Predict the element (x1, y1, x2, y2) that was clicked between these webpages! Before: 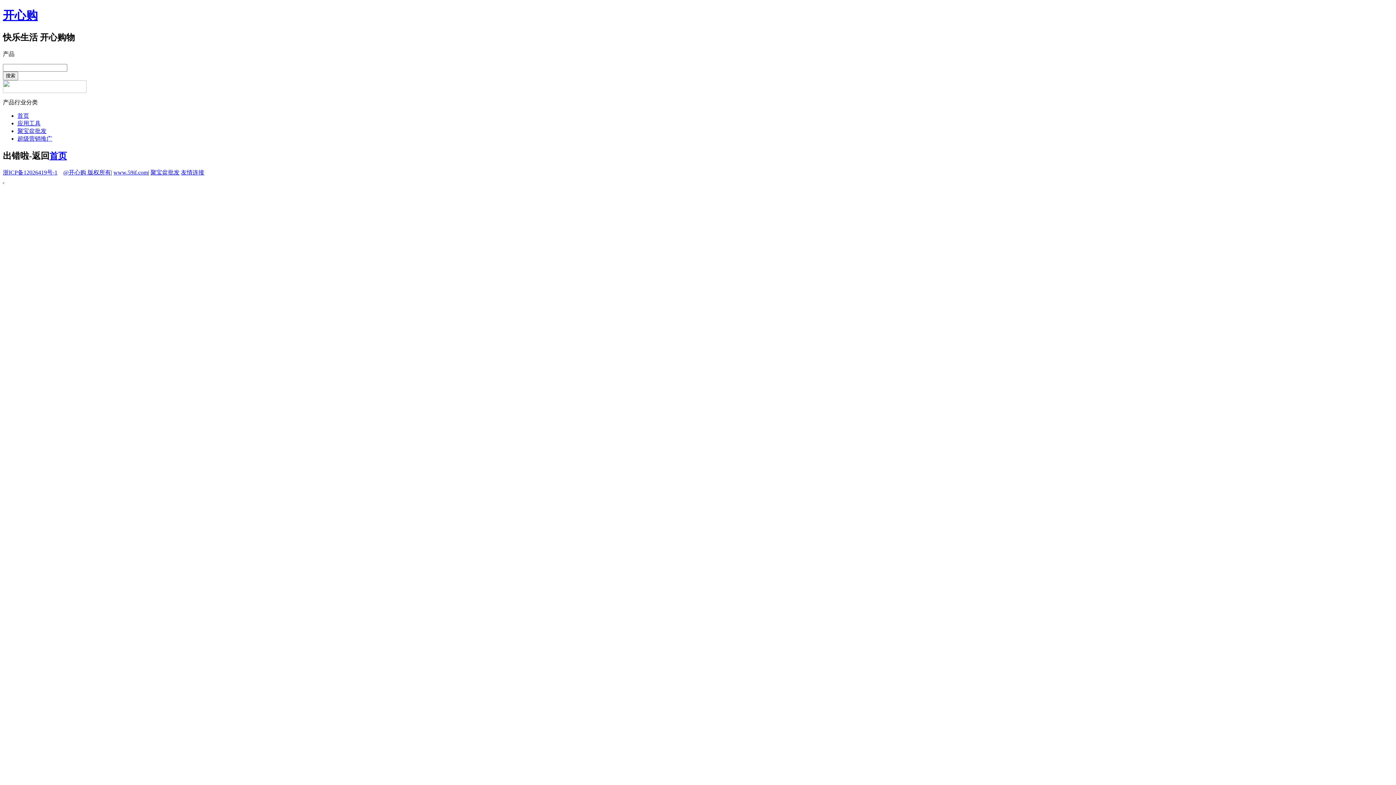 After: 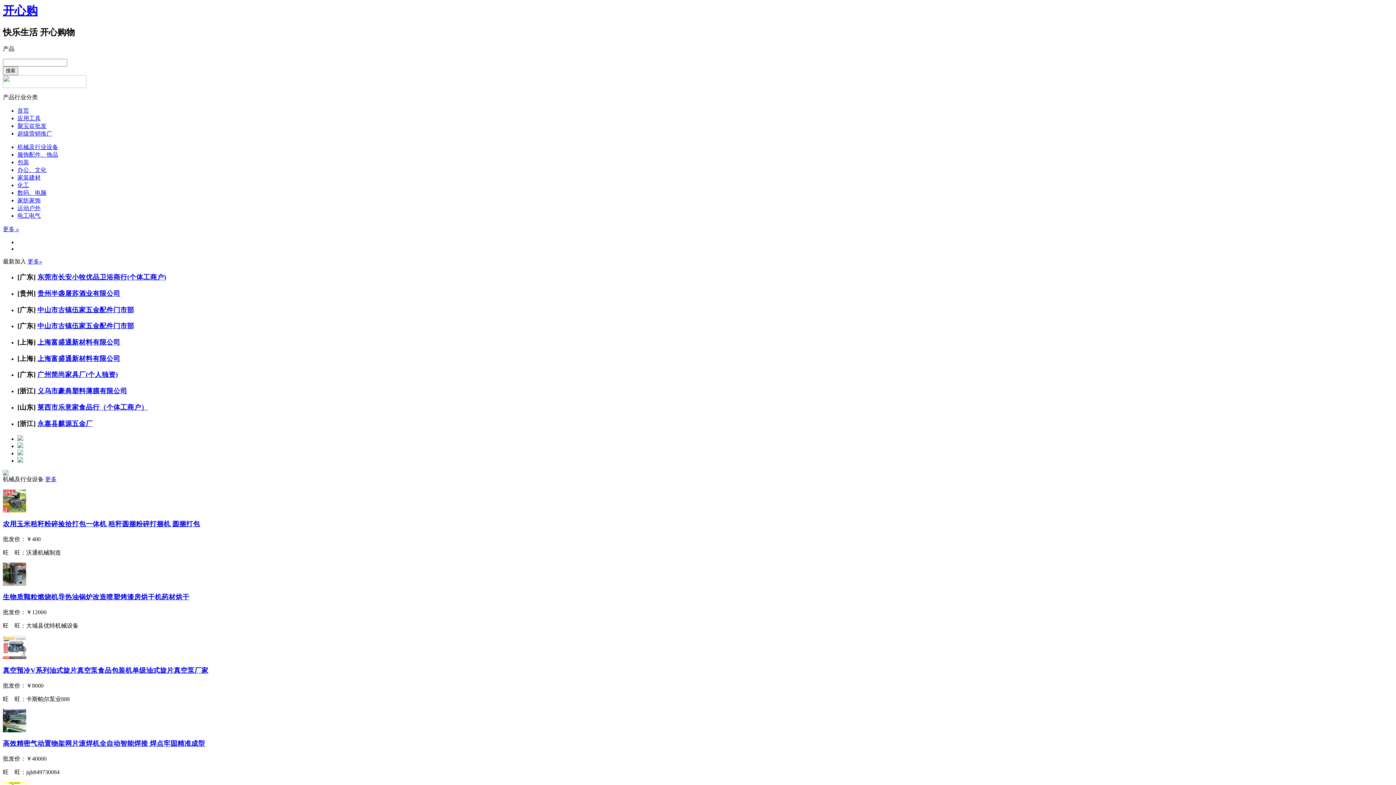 Action: label: 首页 bbox: (17, 112, 29, 118)